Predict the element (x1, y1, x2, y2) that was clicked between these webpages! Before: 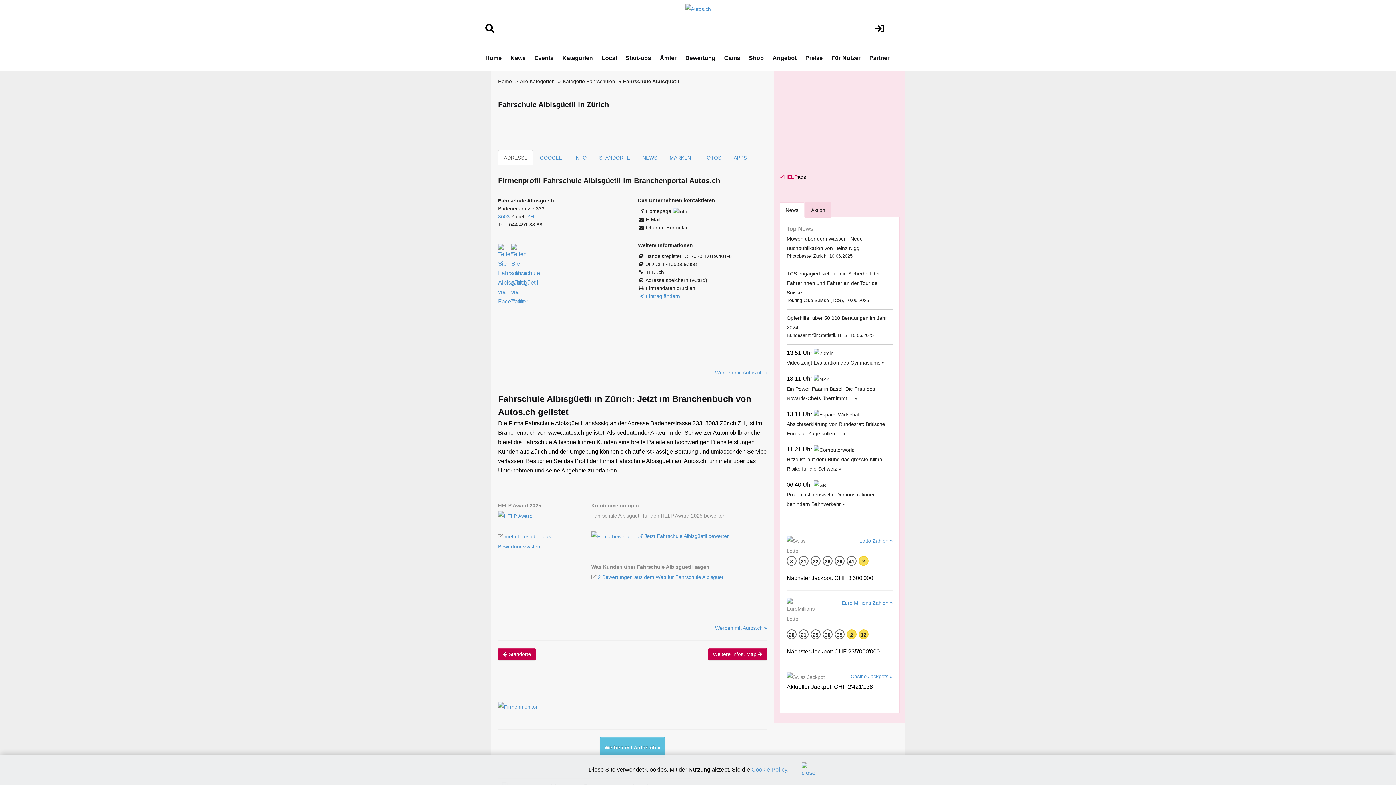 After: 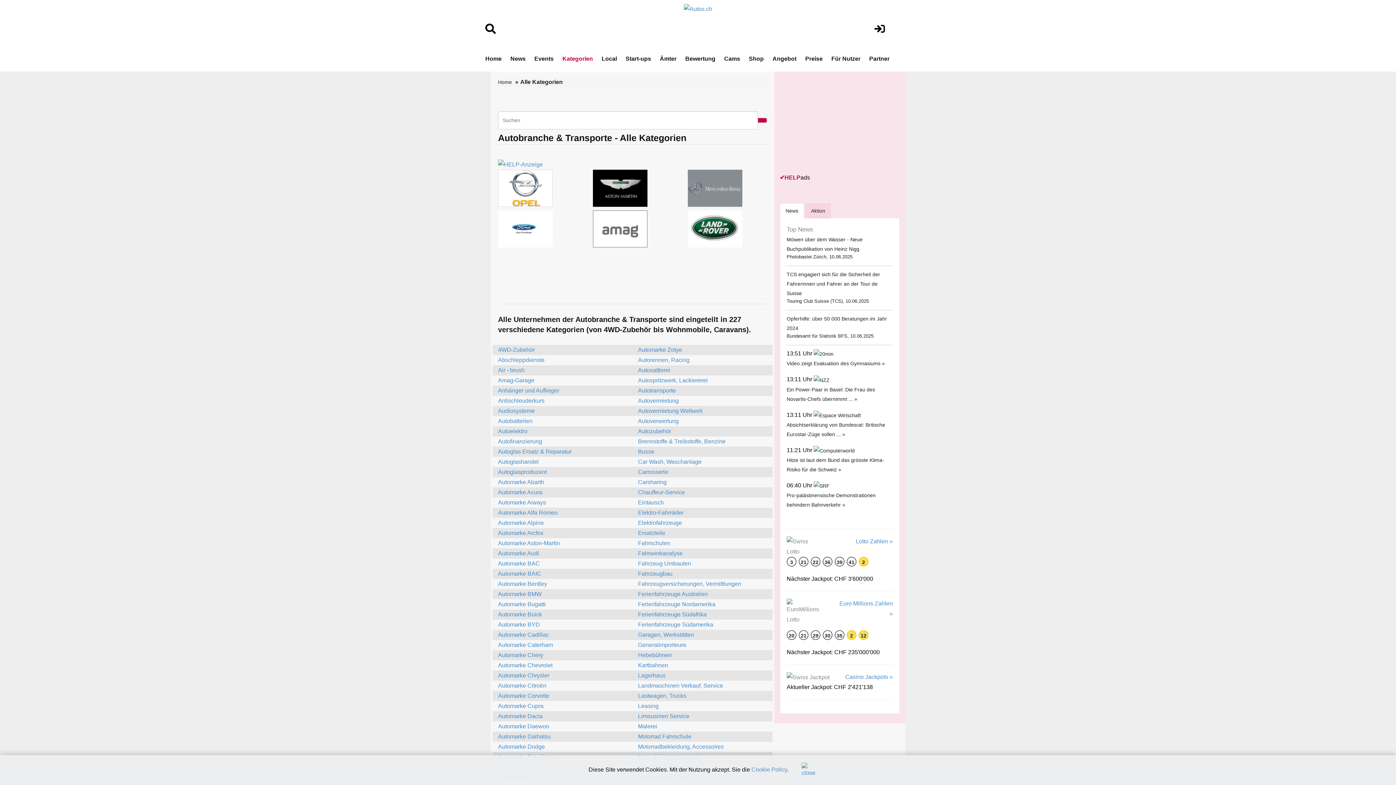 Action: label: Kategorien bbox: (562, 45, 593, 70)